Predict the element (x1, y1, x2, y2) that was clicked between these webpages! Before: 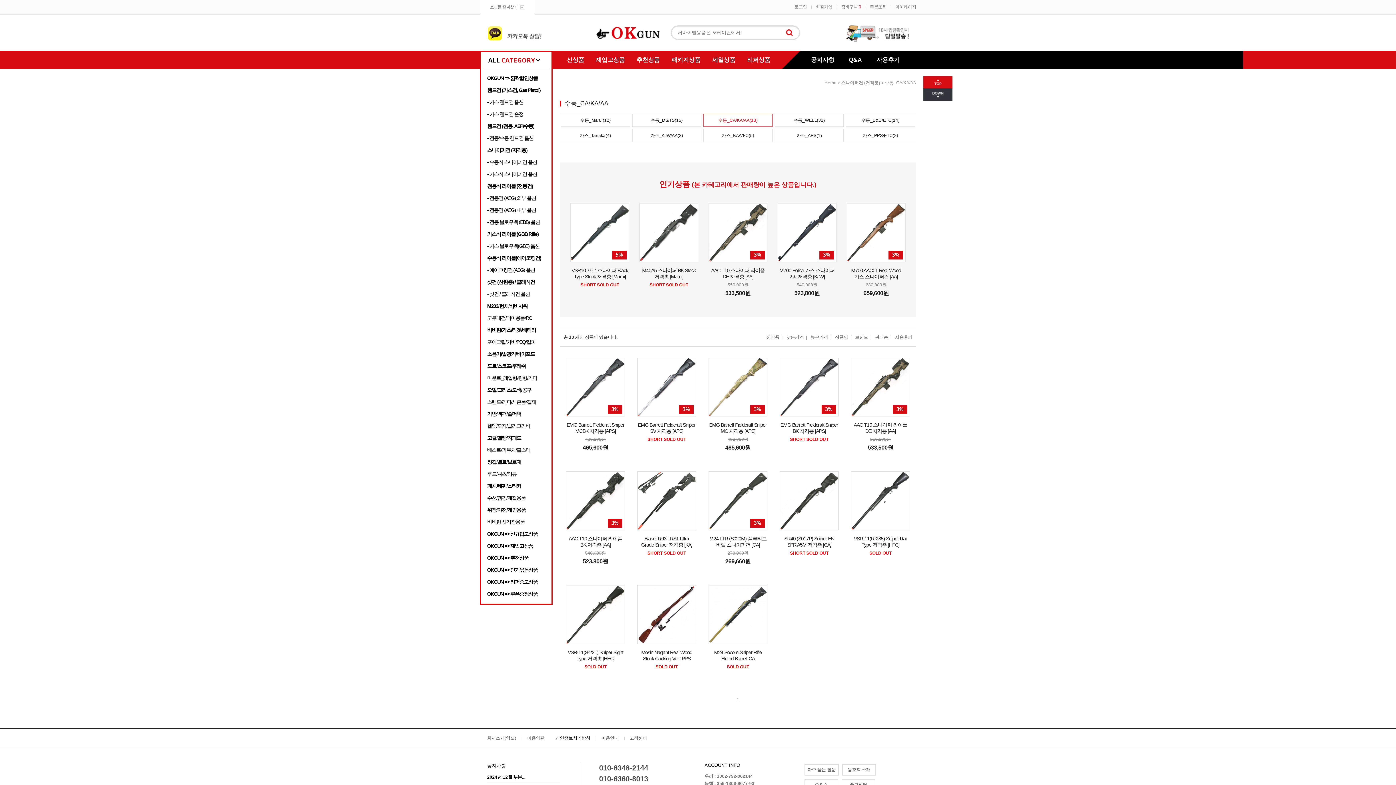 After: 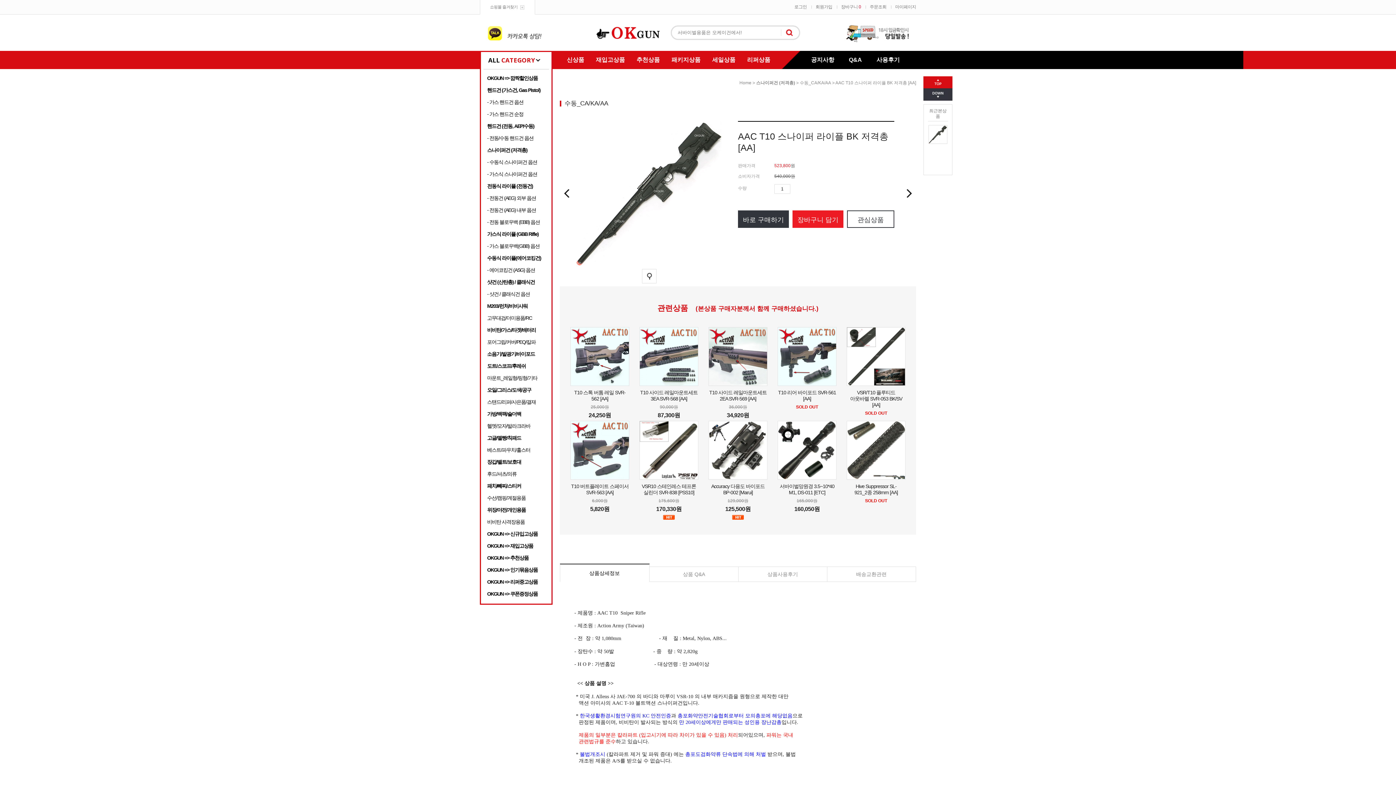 Action: bbox: (566, 472, 624, 530)